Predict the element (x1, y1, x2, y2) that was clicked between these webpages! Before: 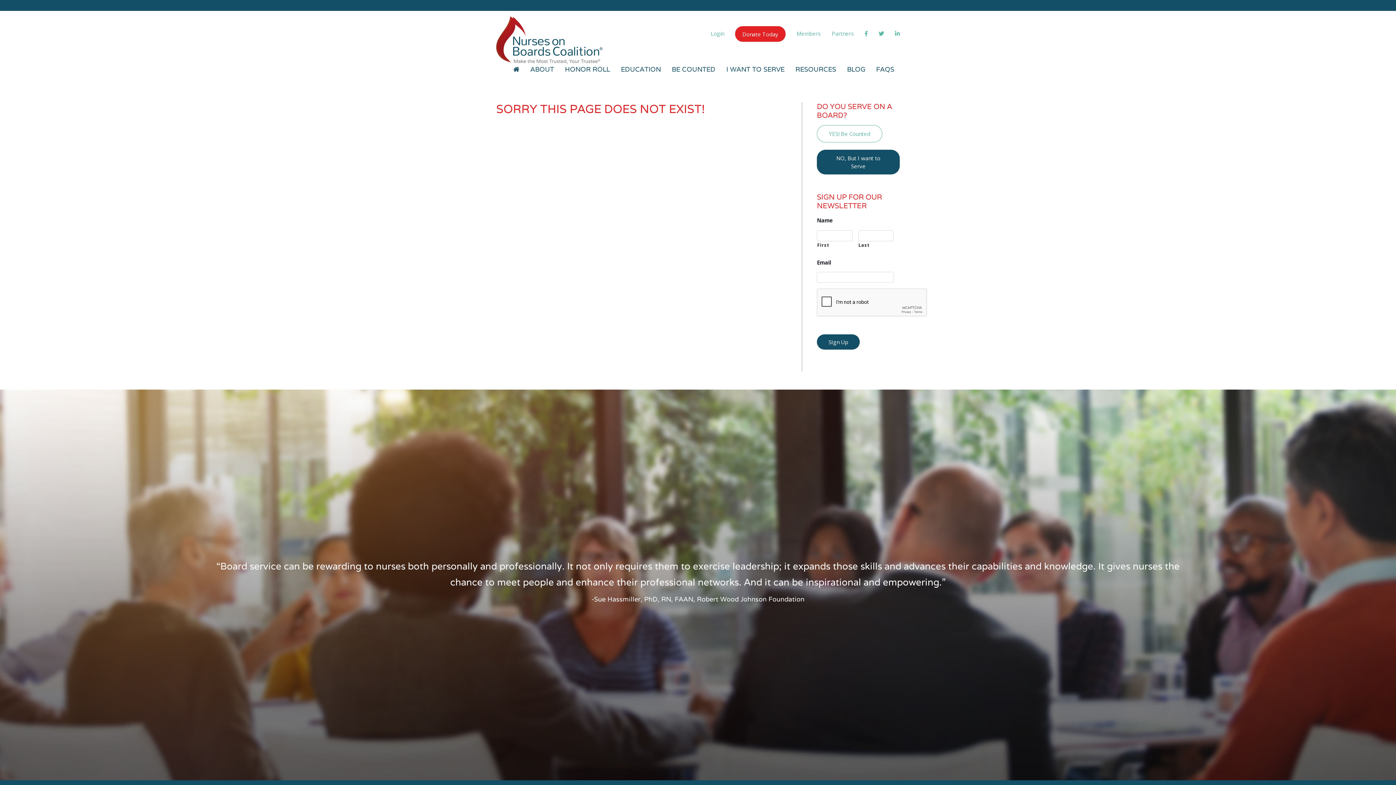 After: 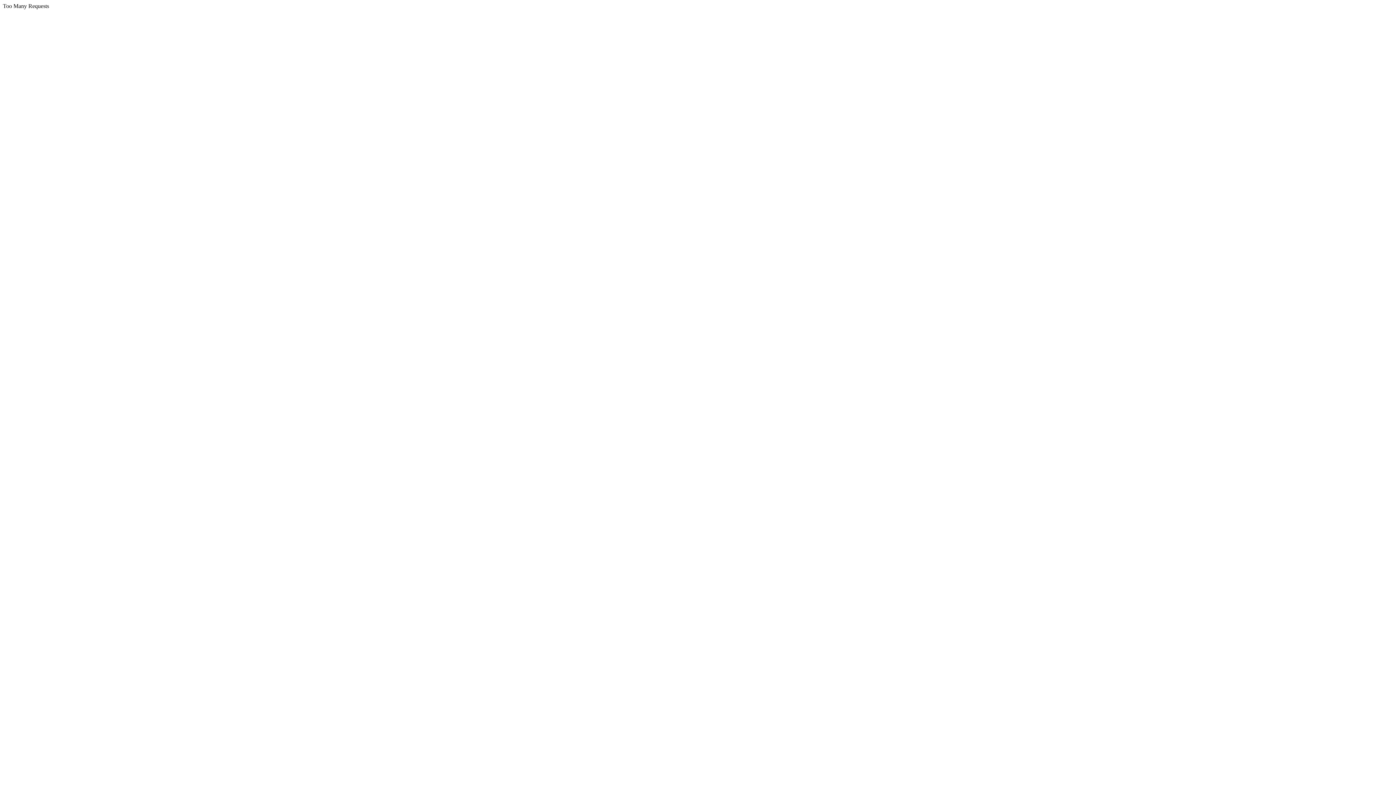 Action: label: NO, But I want to Serve bbox: (817, 149, 900, 174)